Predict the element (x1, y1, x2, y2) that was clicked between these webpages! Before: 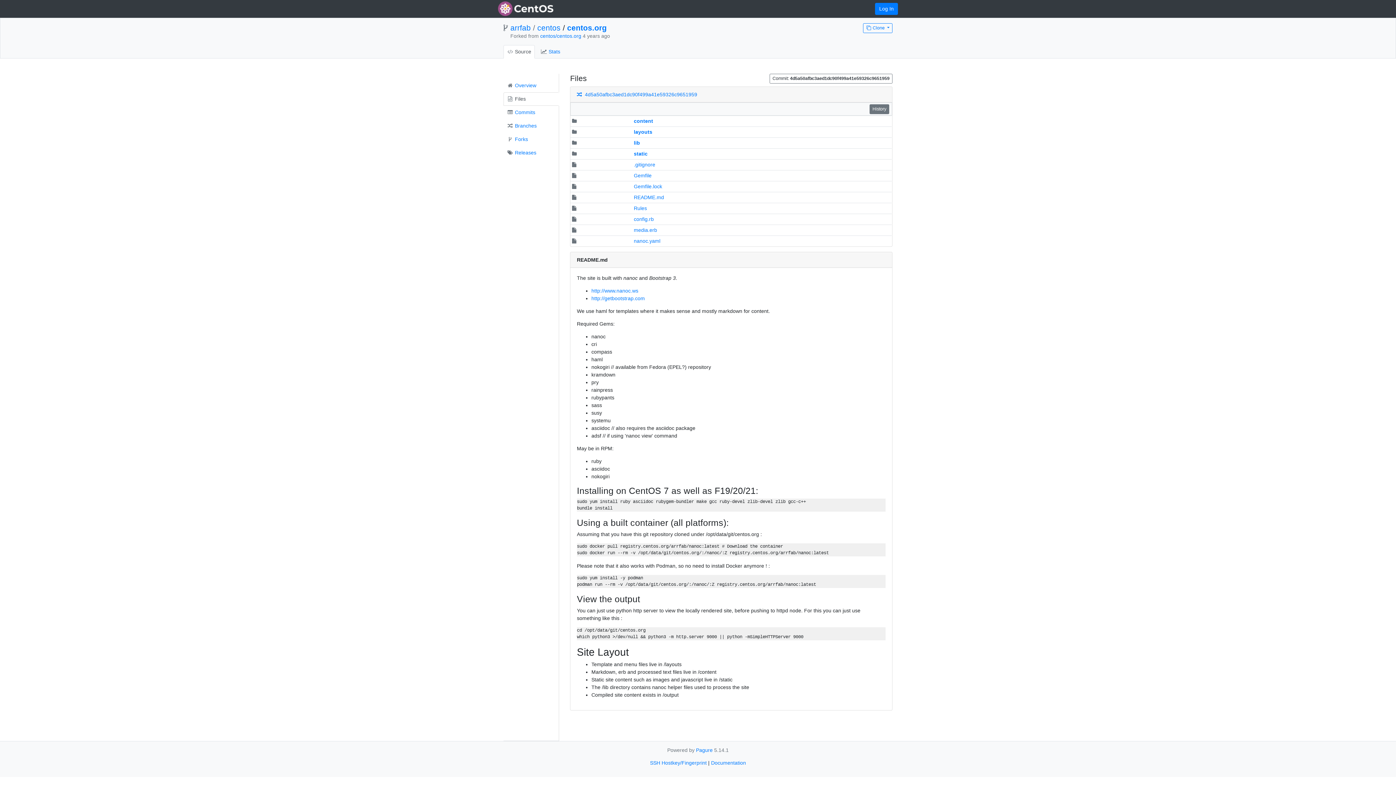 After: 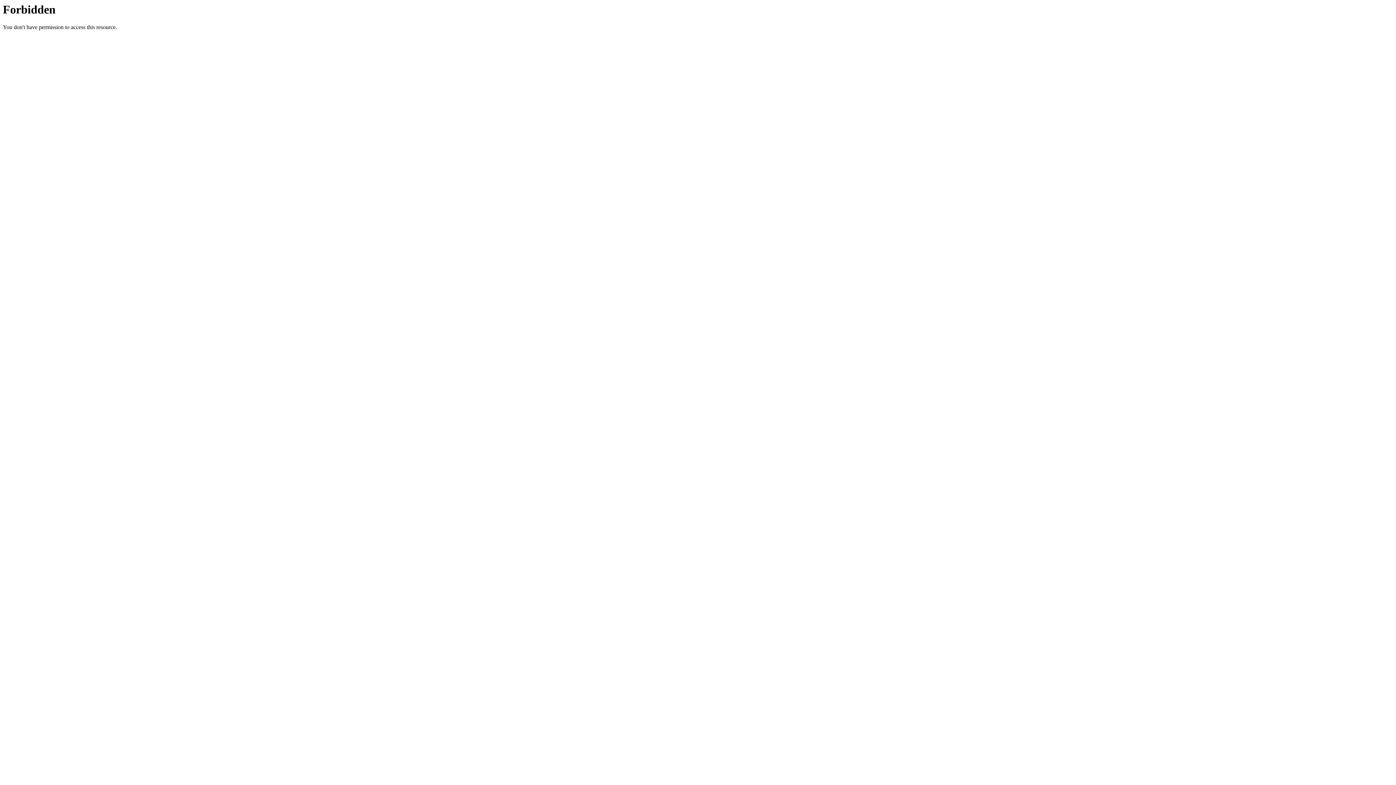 Action: label: Documentation bbox: (711, 760, 746, 766)